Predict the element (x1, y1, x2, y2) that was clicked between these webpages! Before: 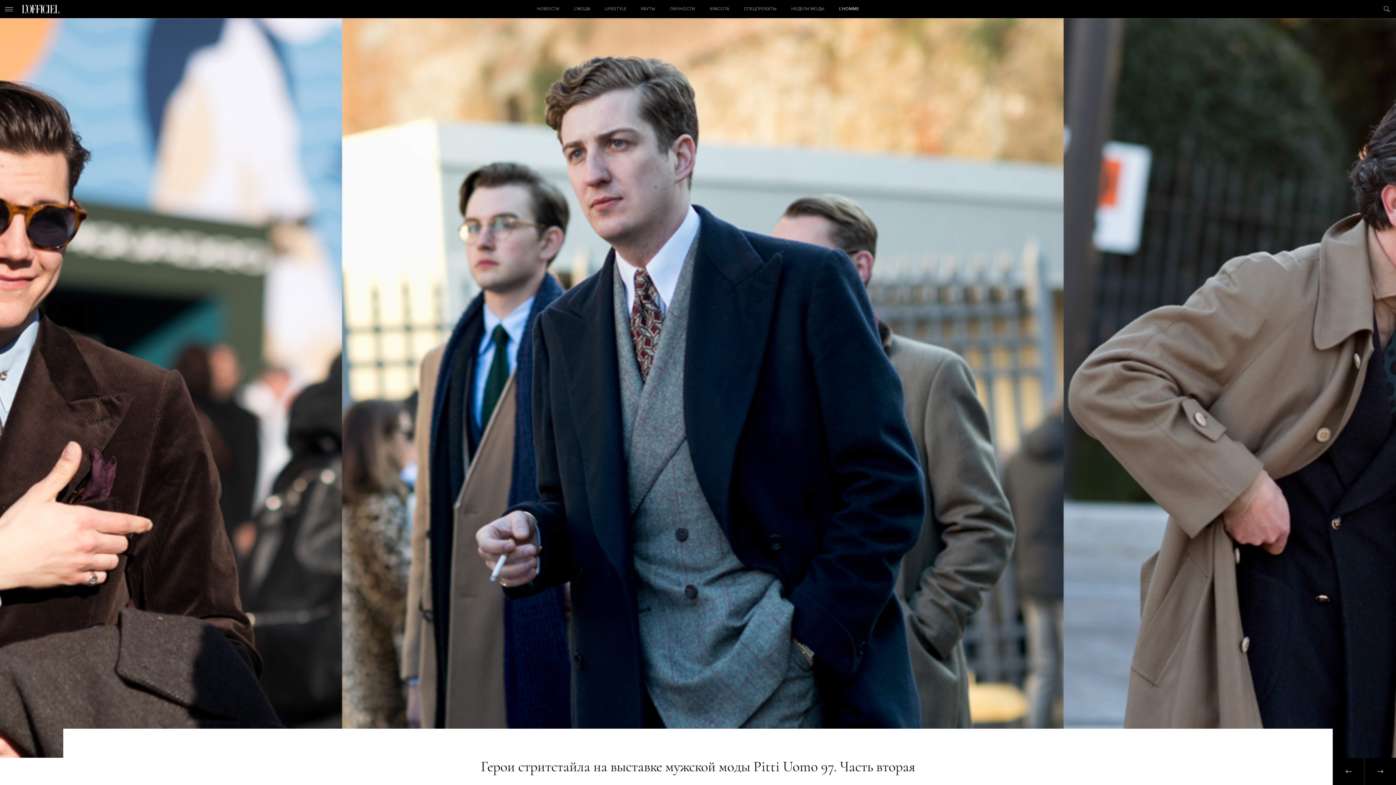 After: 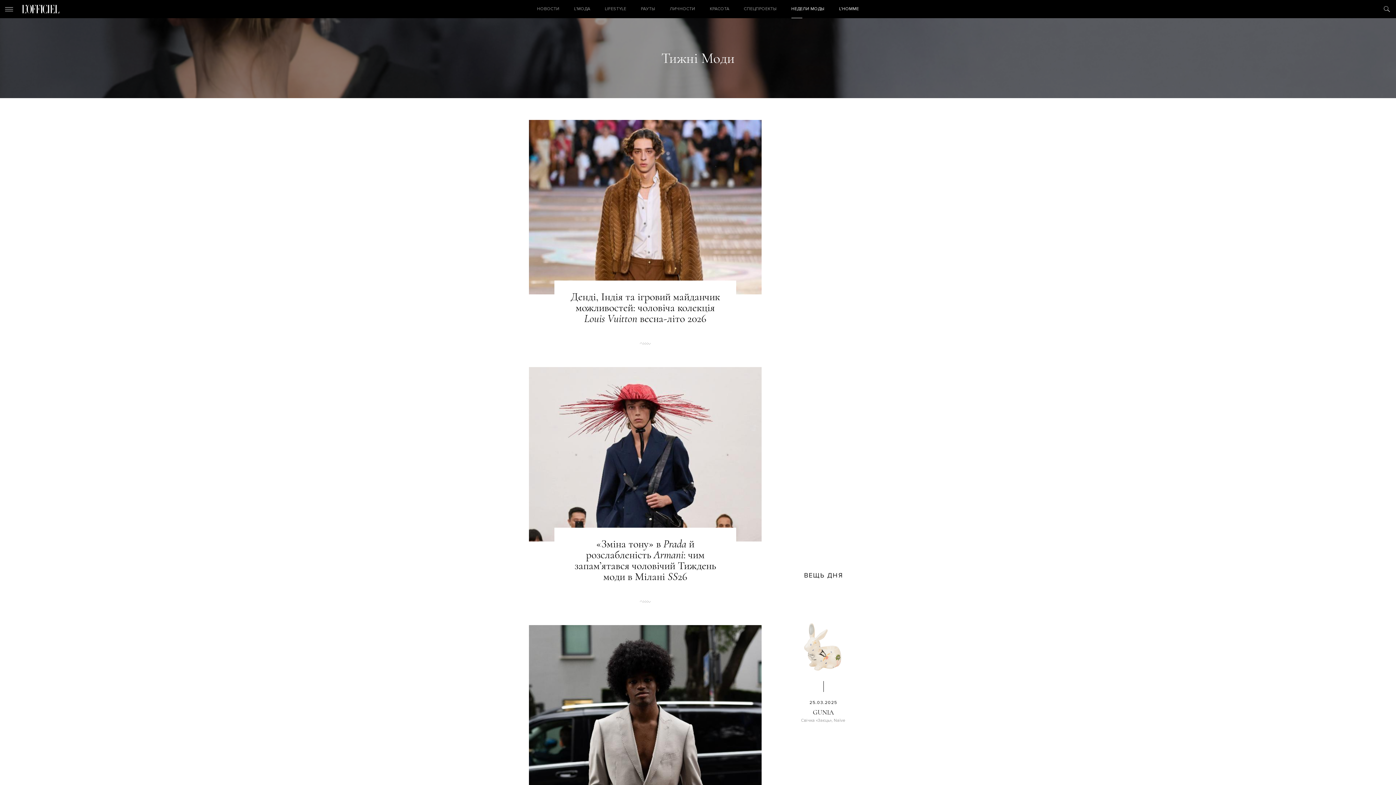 Action: label: НЕДЕЛИ МОДЫ bbox: (784, 0, 831, 18)